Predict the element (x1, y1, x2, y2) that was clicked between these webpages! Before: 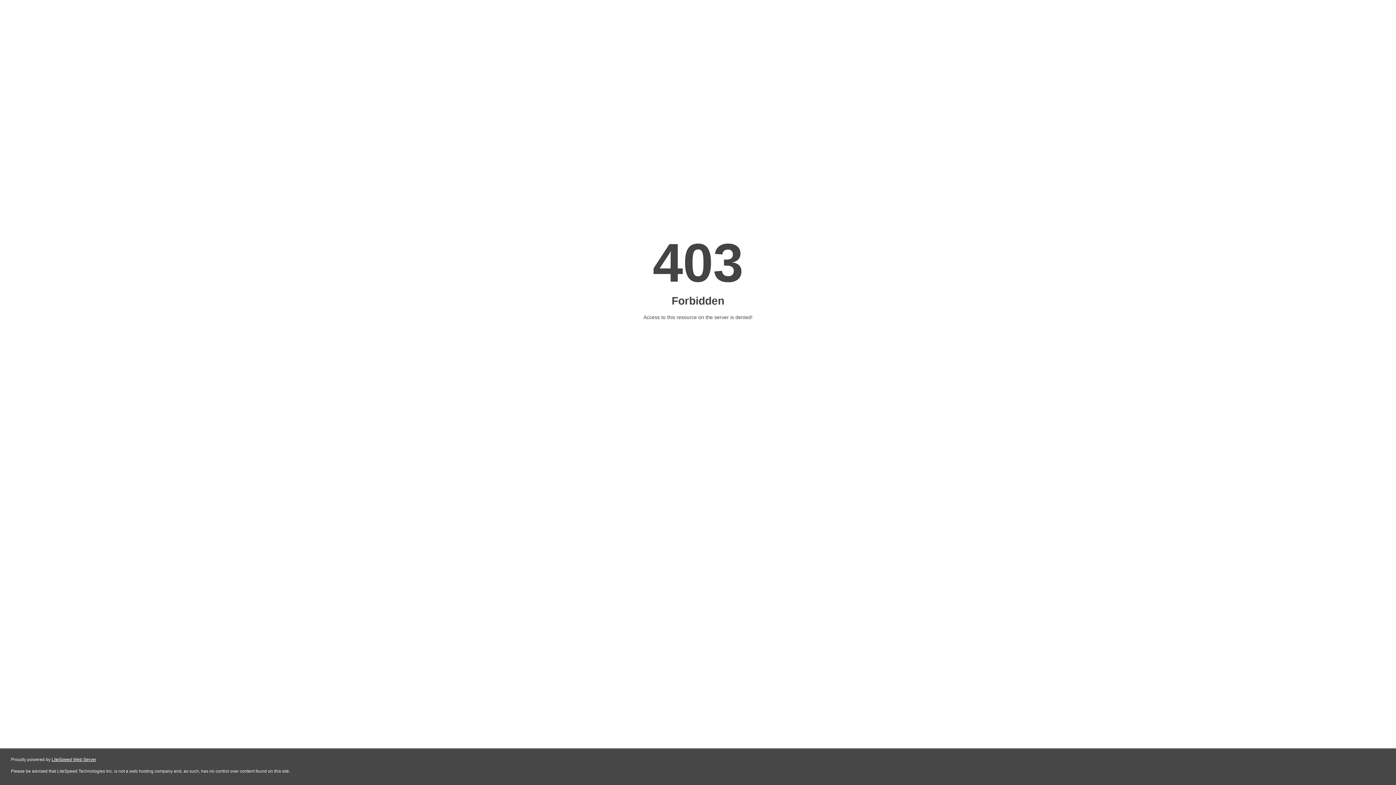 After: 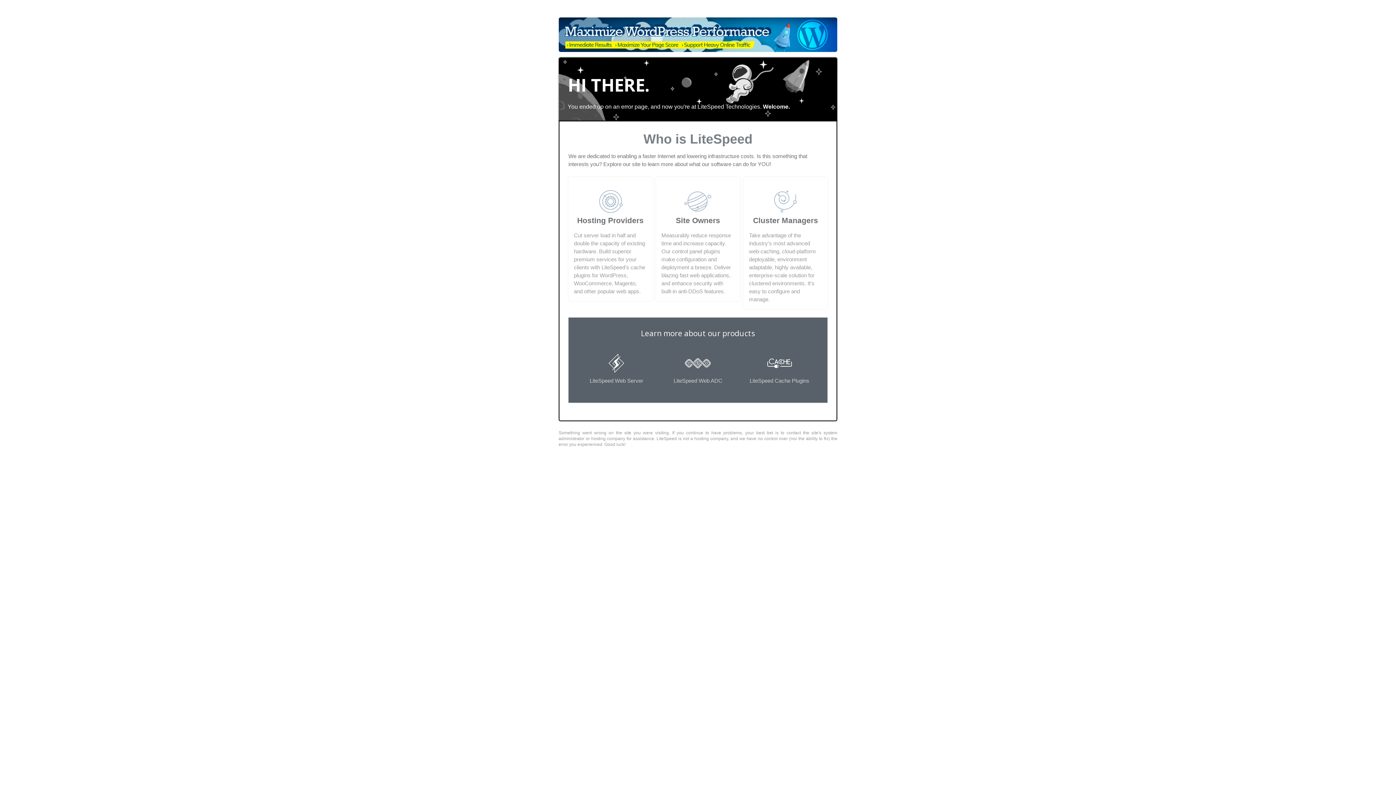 Action: bbox: (51, 757, 96, 762) label: LiteSpeed Web Server